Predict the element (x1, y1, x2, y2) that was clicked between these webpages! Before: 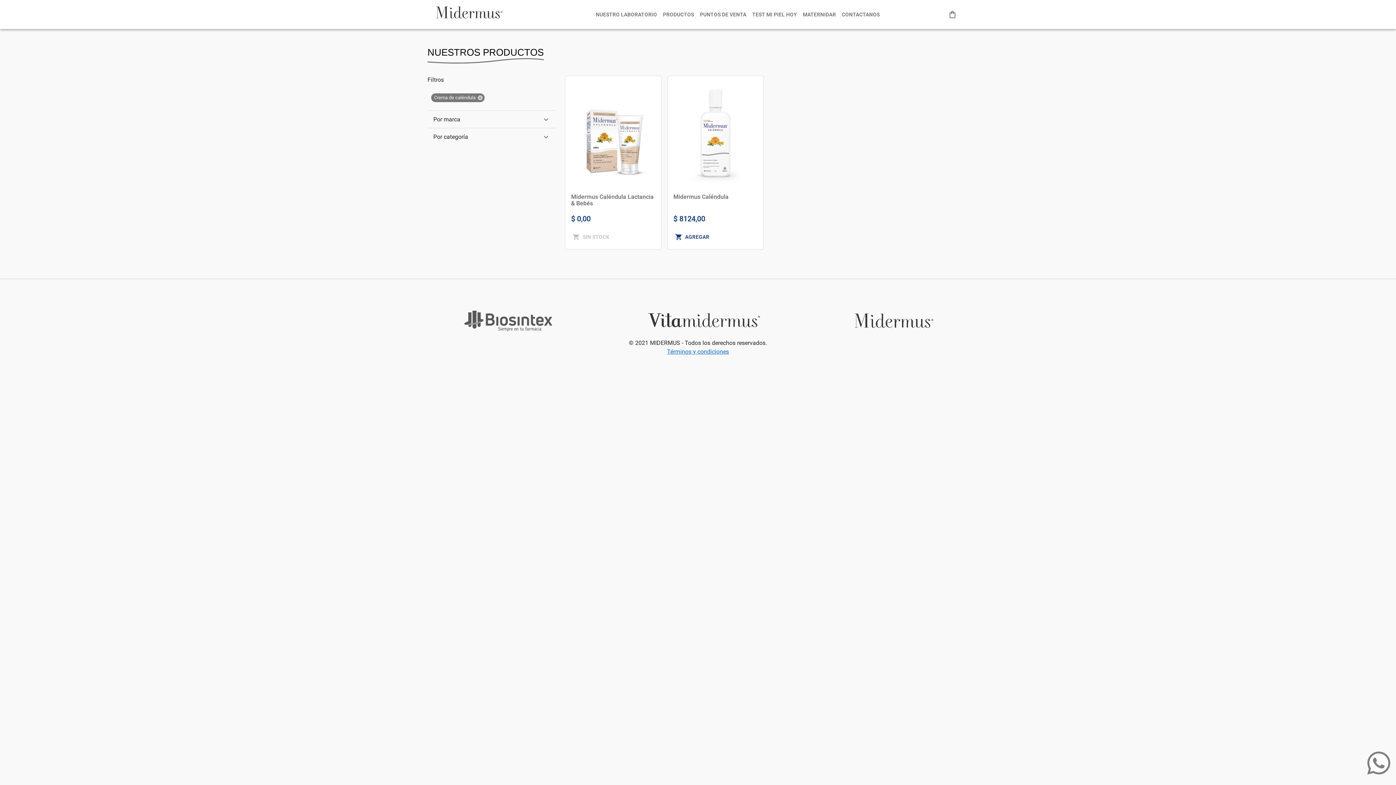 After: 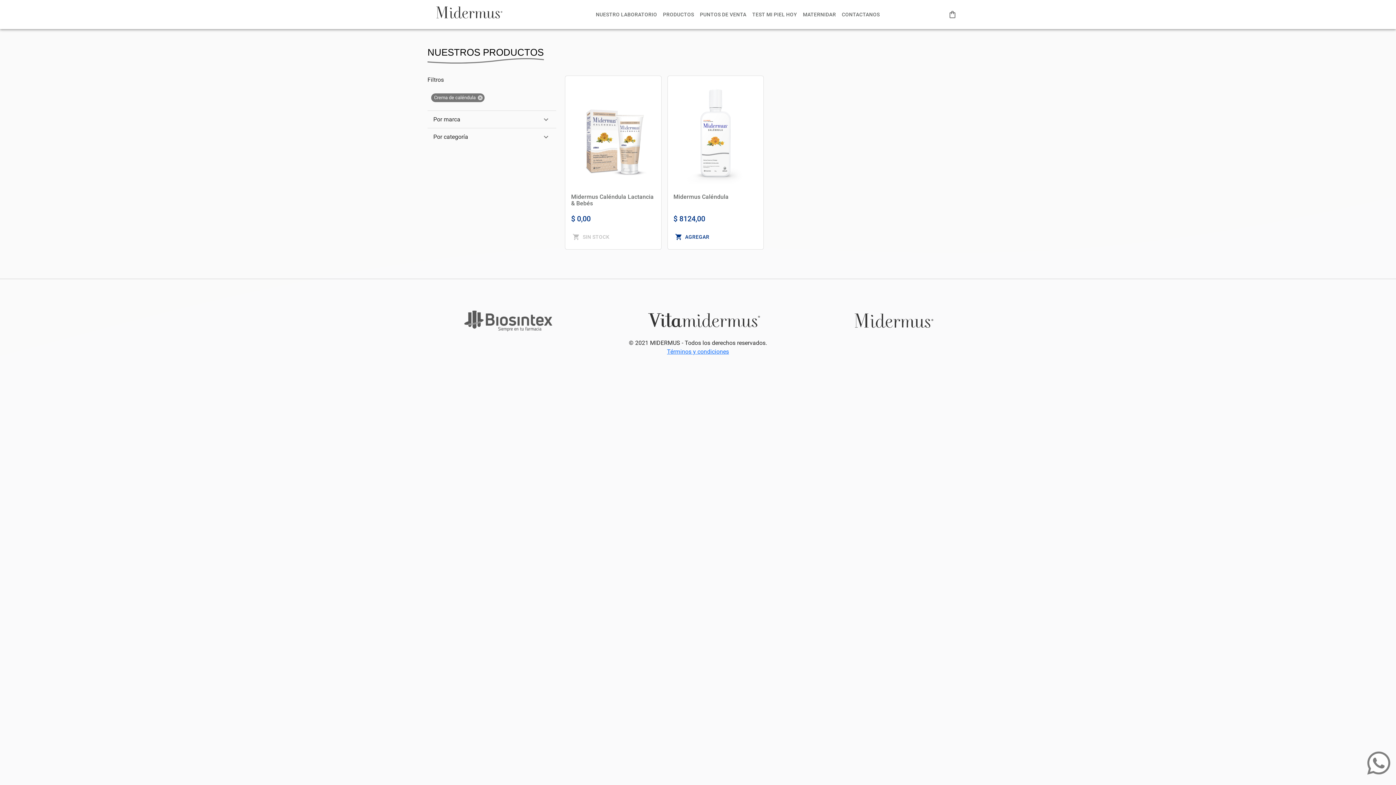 Action: bbox: (648, 316, 760, 323)